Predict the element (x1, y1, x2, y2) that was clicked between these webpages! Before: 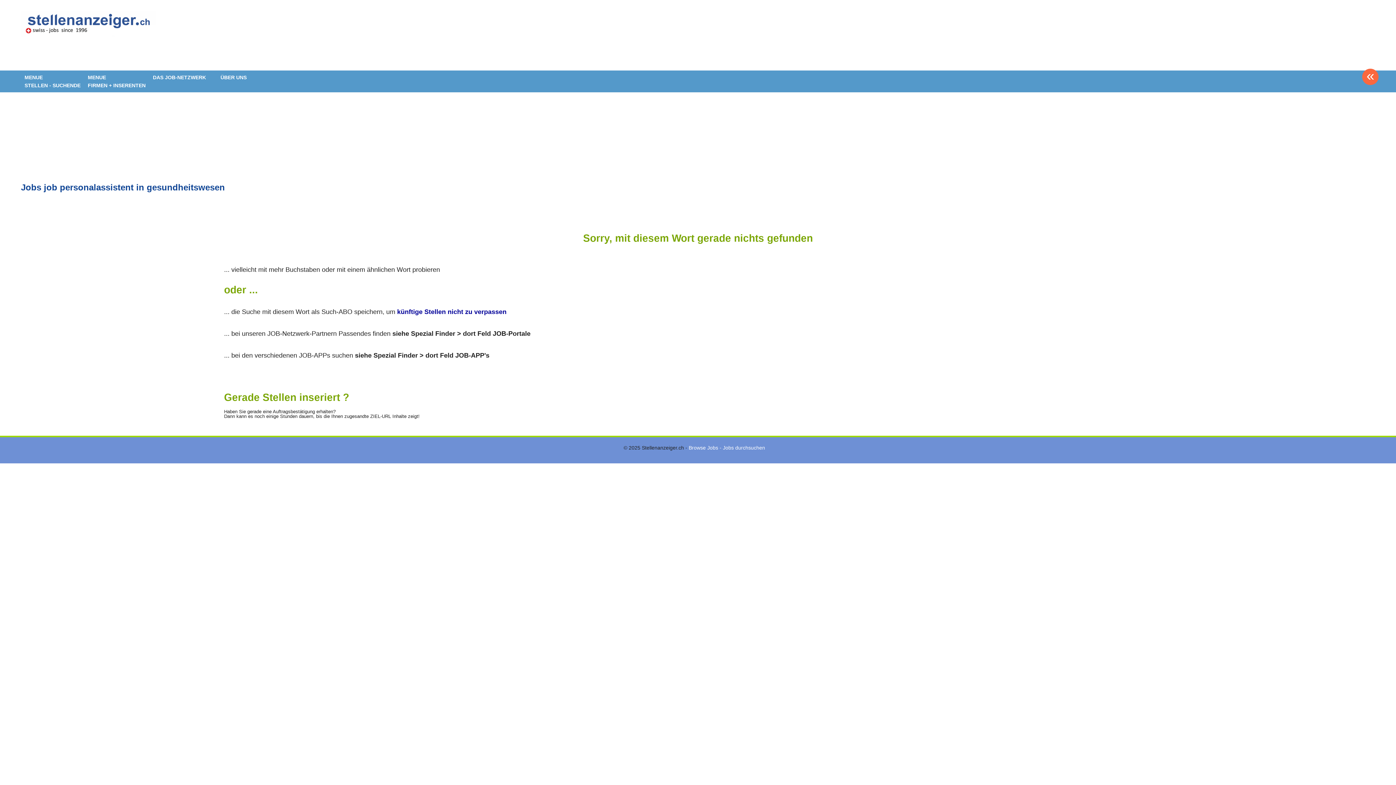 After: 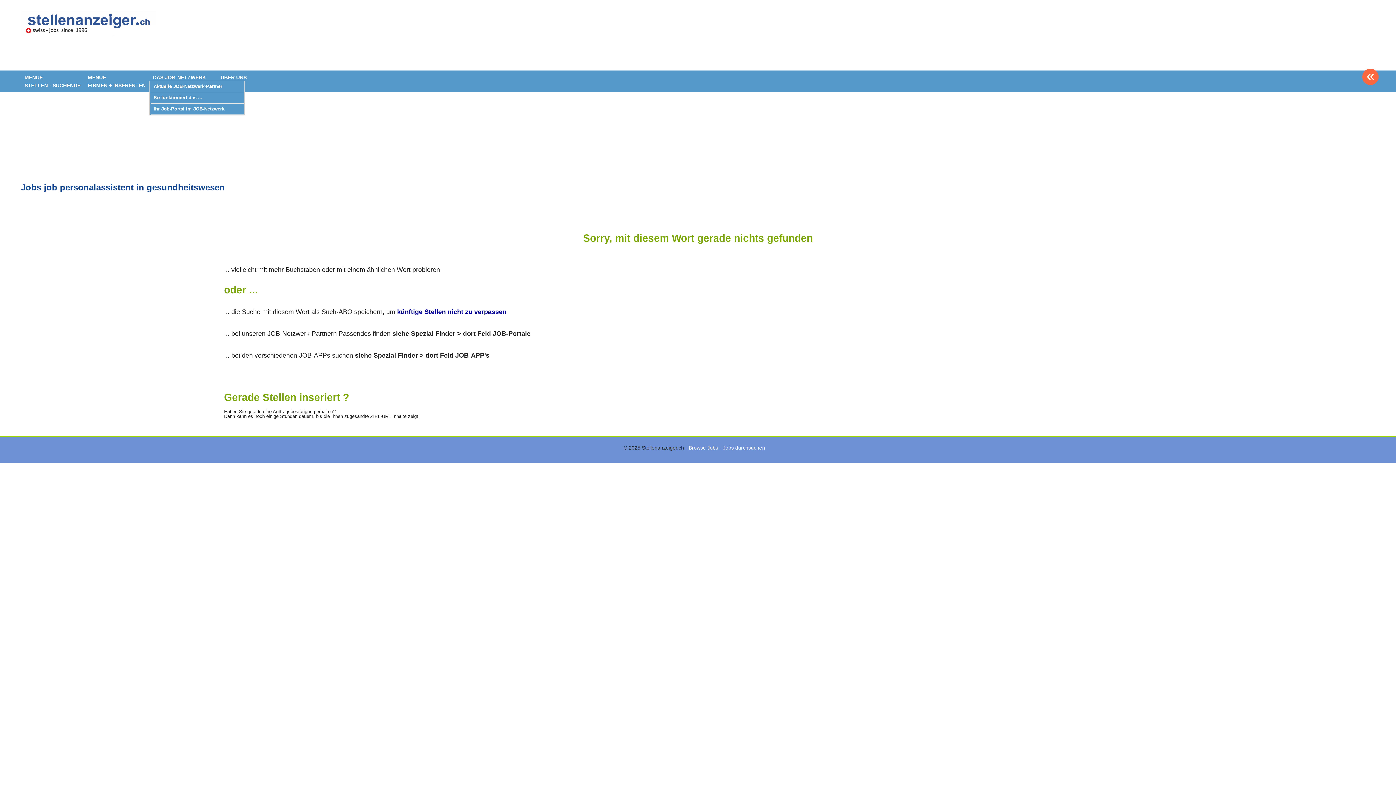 Action: label: DAS JOB-NETZWERK bbox: (150, 71, 208, 83)